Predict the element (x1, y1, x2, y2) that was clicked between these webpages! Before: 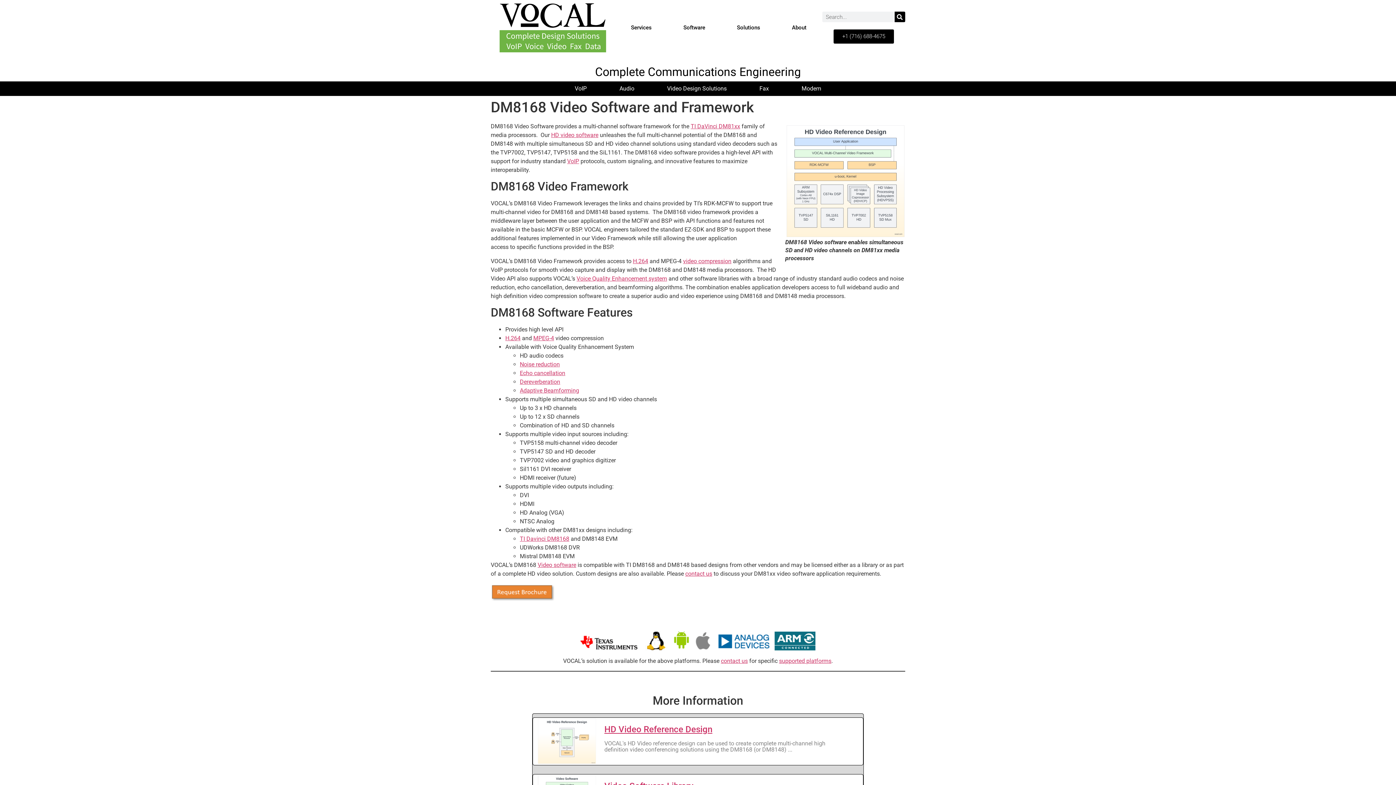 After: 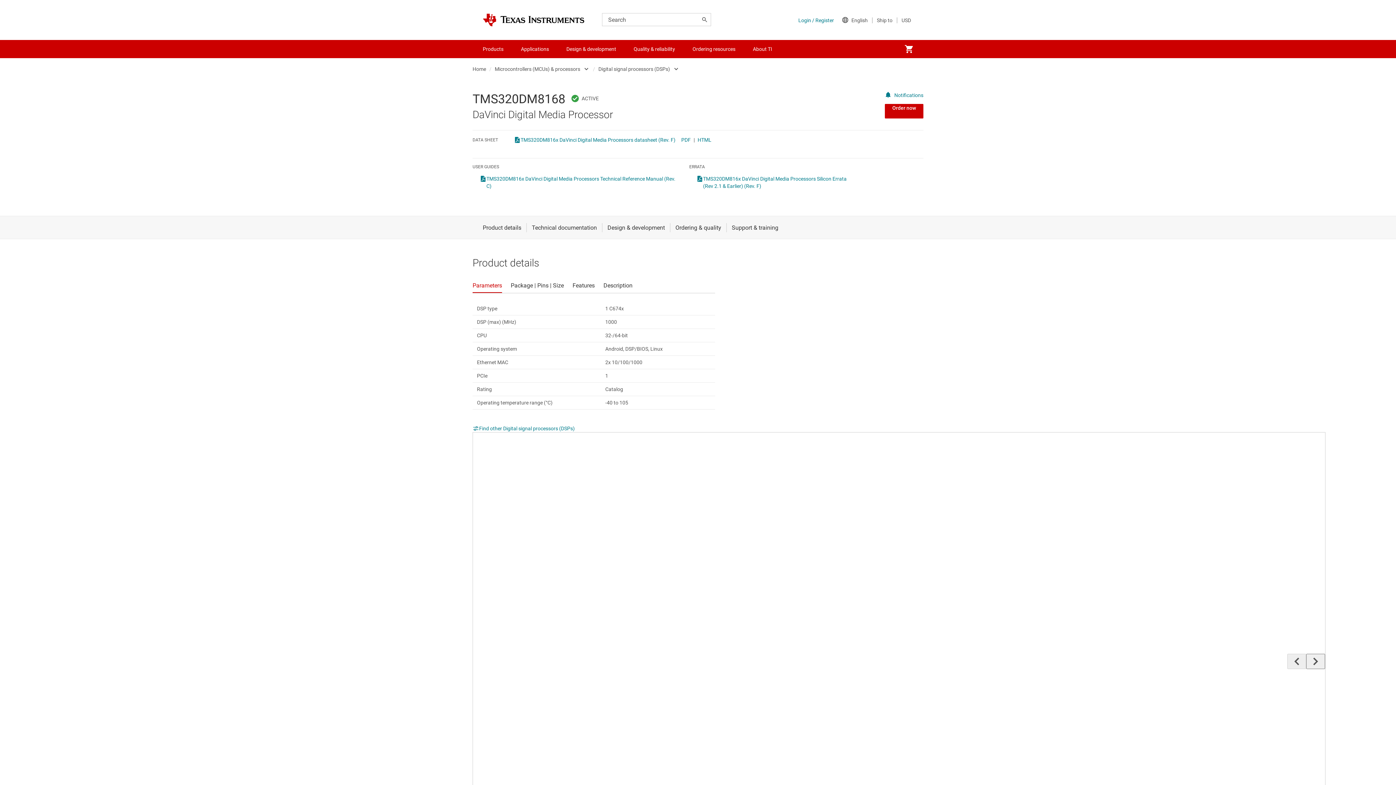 Action: bbox: (690, 122, 740, 129) label: TI DaVinci DM81xx